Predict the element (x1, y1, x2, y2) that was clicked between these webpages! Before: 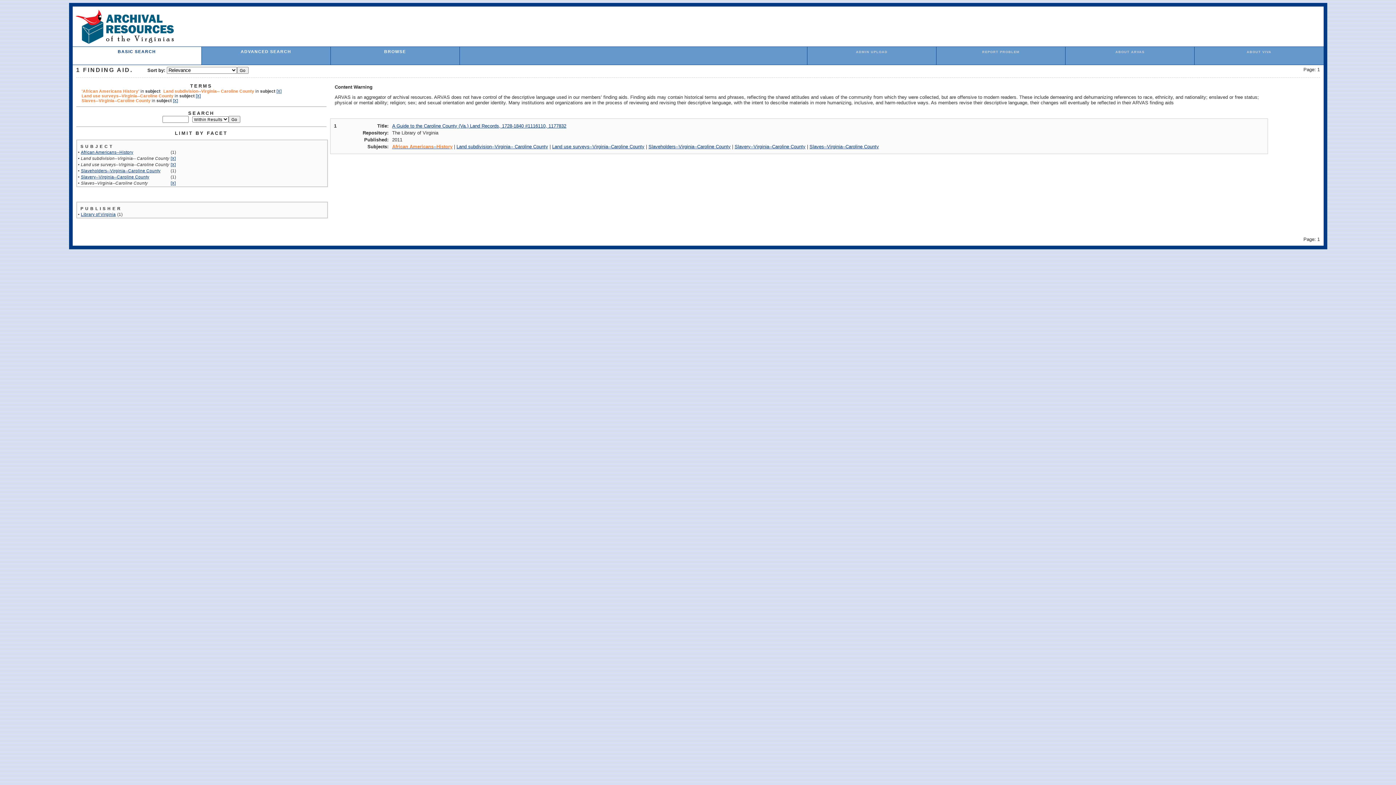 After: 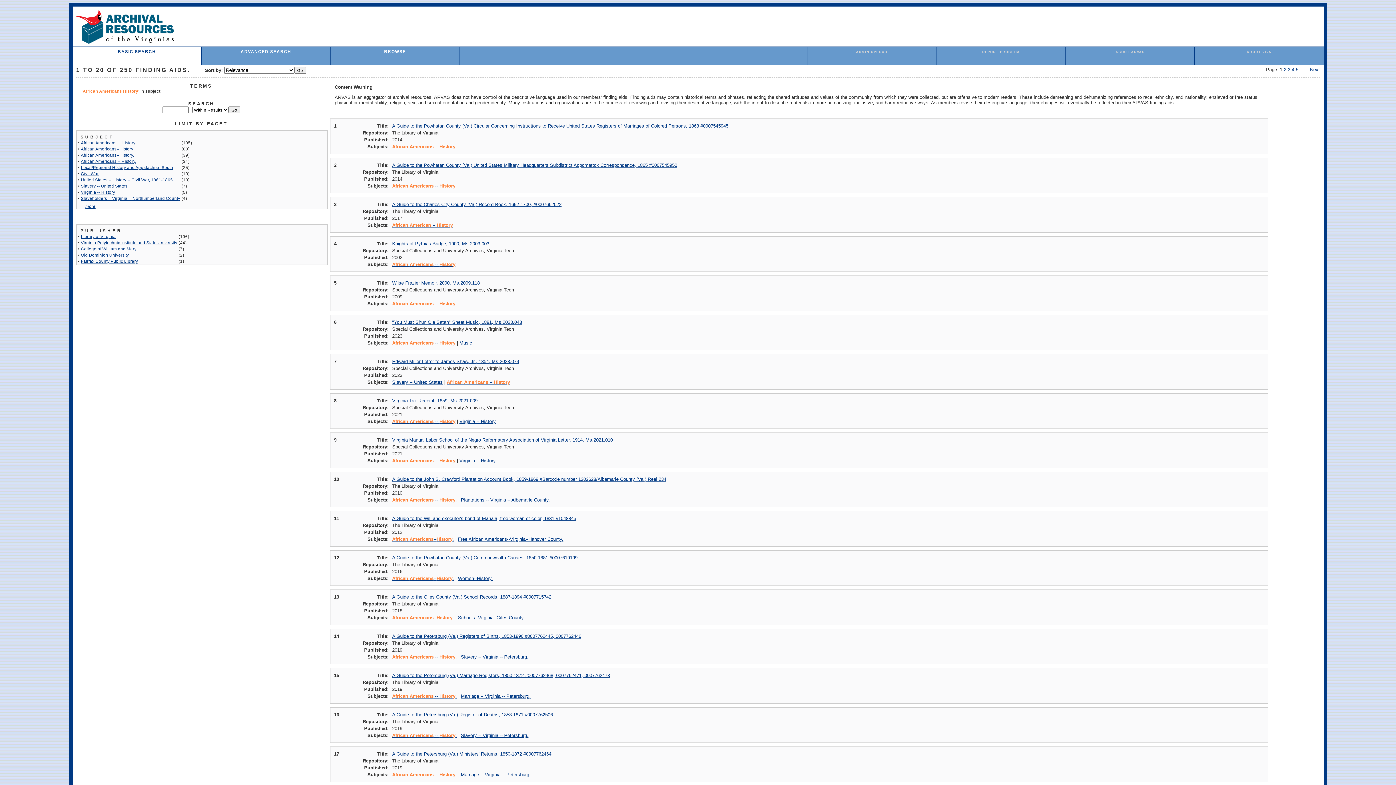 Action: bbox: (392, 144, 452, 149) label: African Americans--History